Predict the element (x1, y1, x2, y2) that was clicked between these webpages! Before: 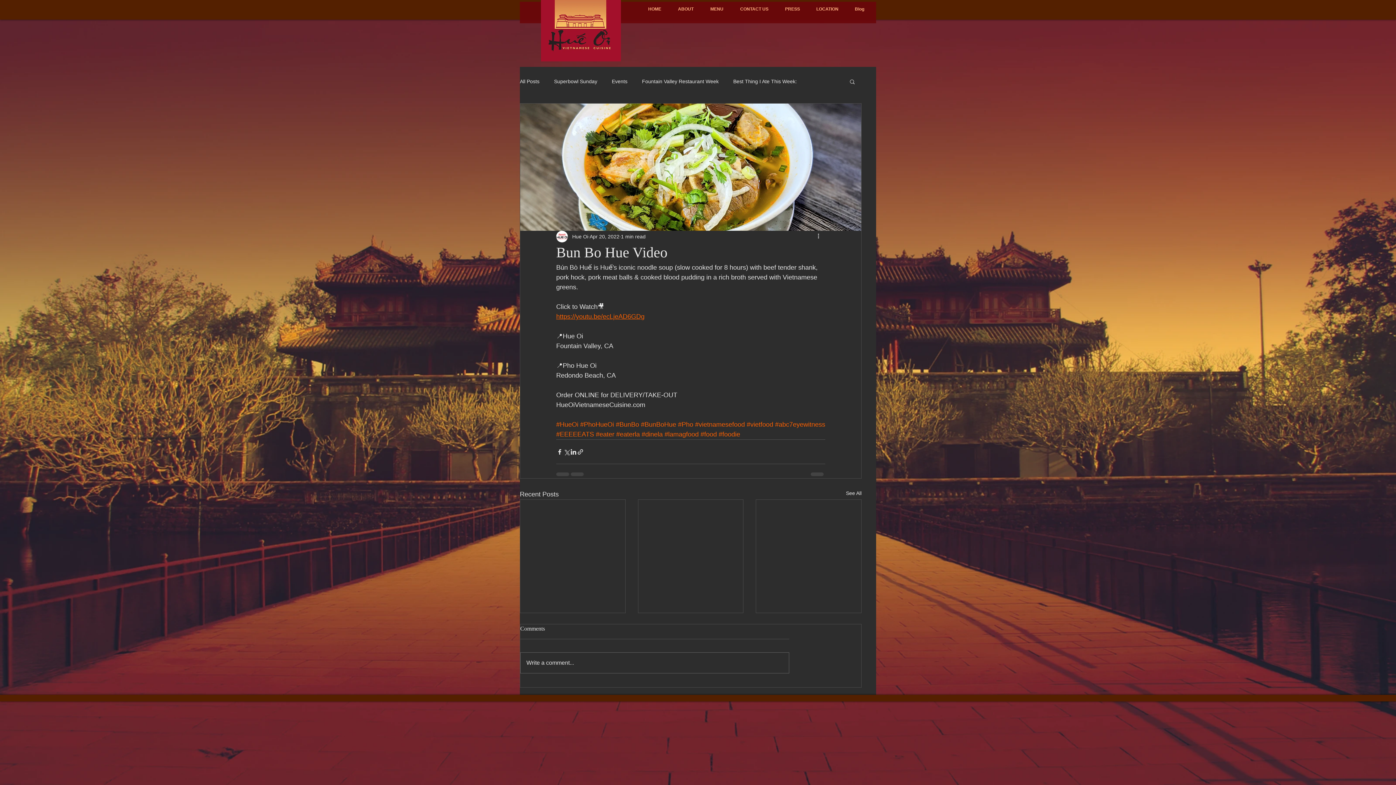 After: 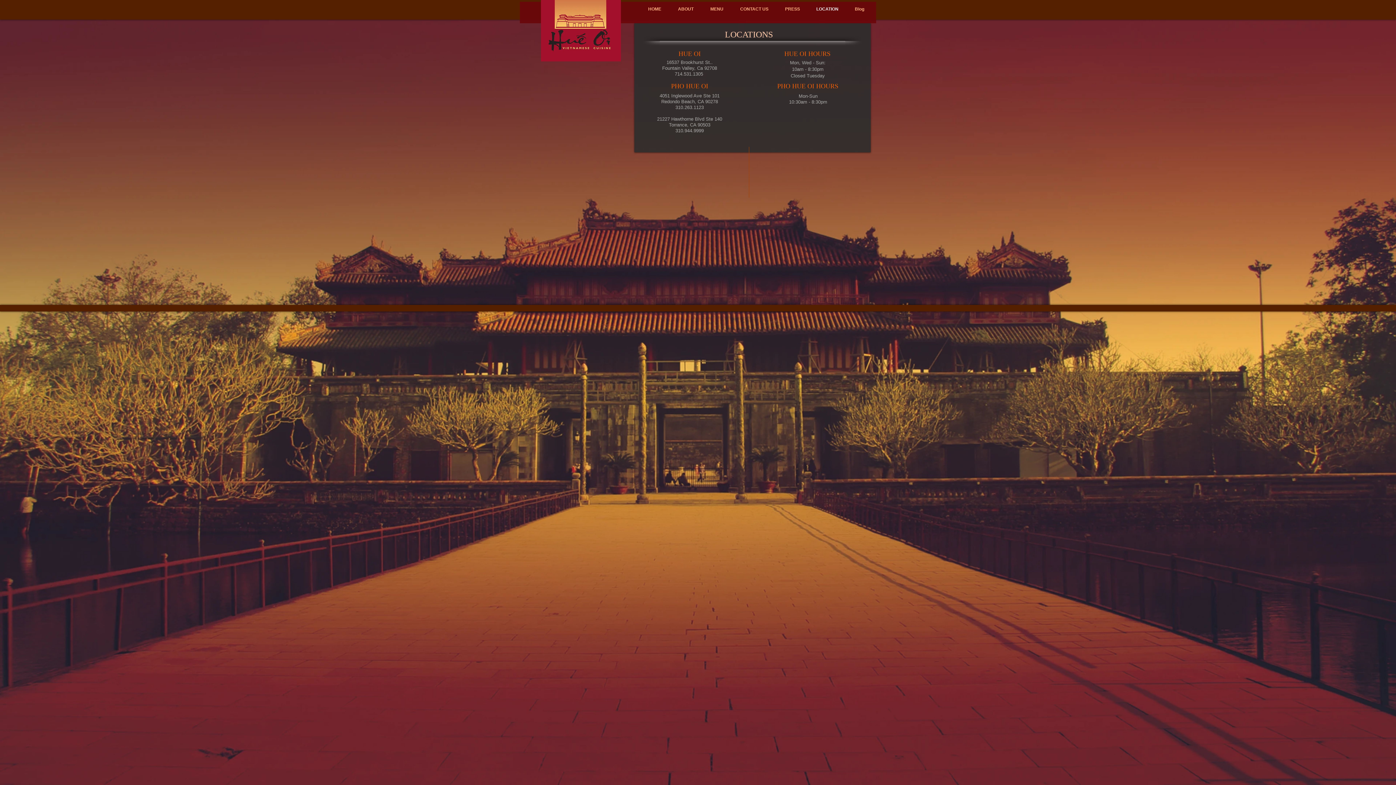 Action: label: LOCATION bbox: (808, 5, 846, 12)